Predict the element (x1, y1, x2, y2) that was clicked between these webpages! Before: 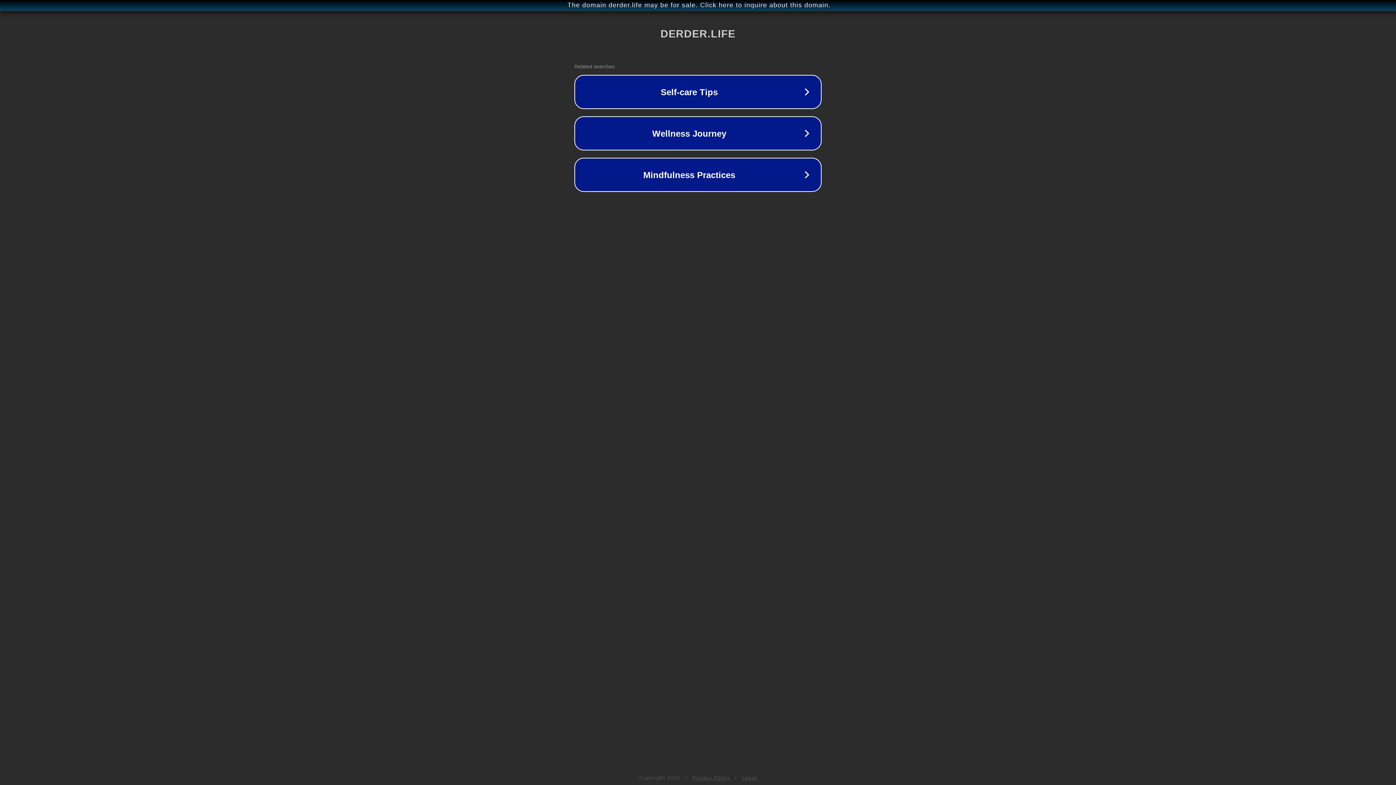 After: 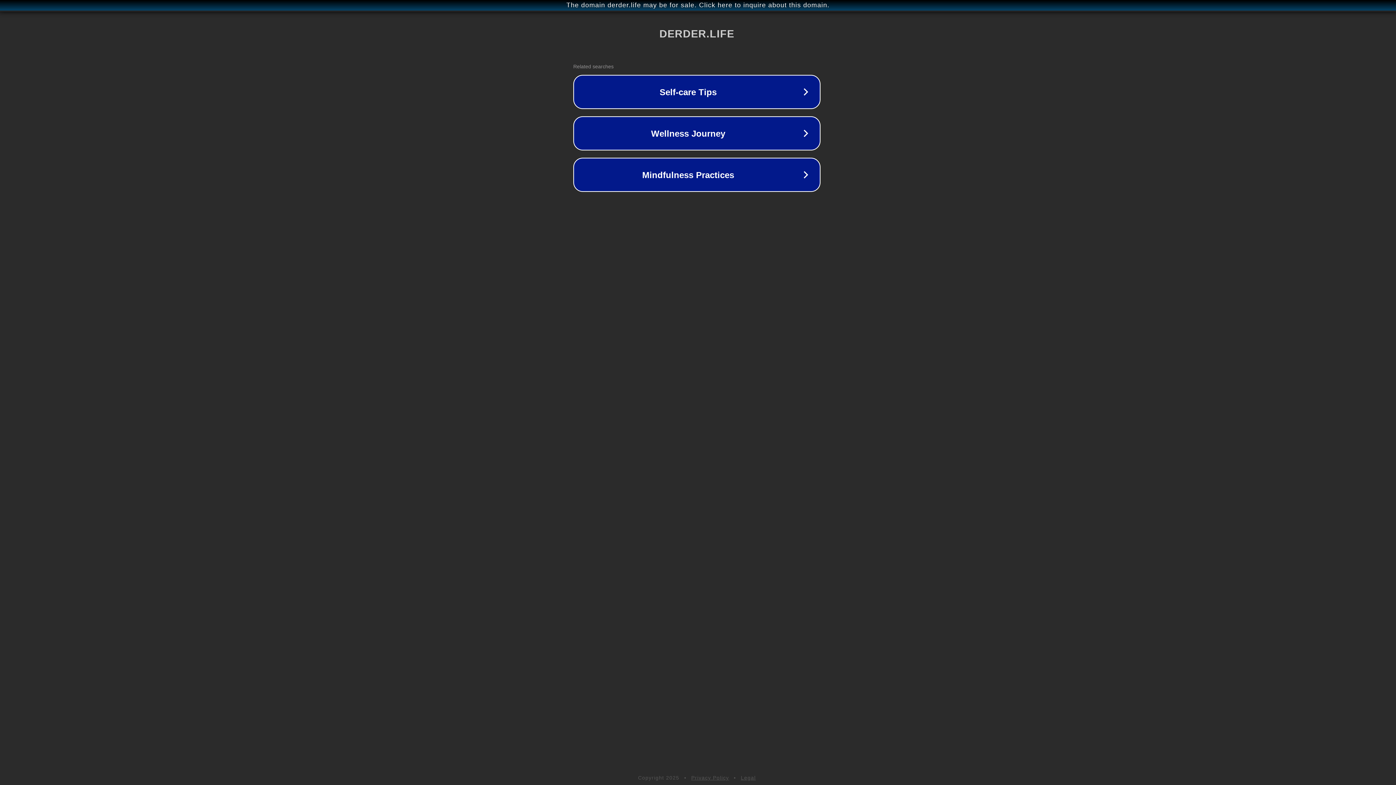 Action: label: The domain derder.life may be for sale. Click here to inquire about this domain. bbox: (1, 1, 1397, 9)